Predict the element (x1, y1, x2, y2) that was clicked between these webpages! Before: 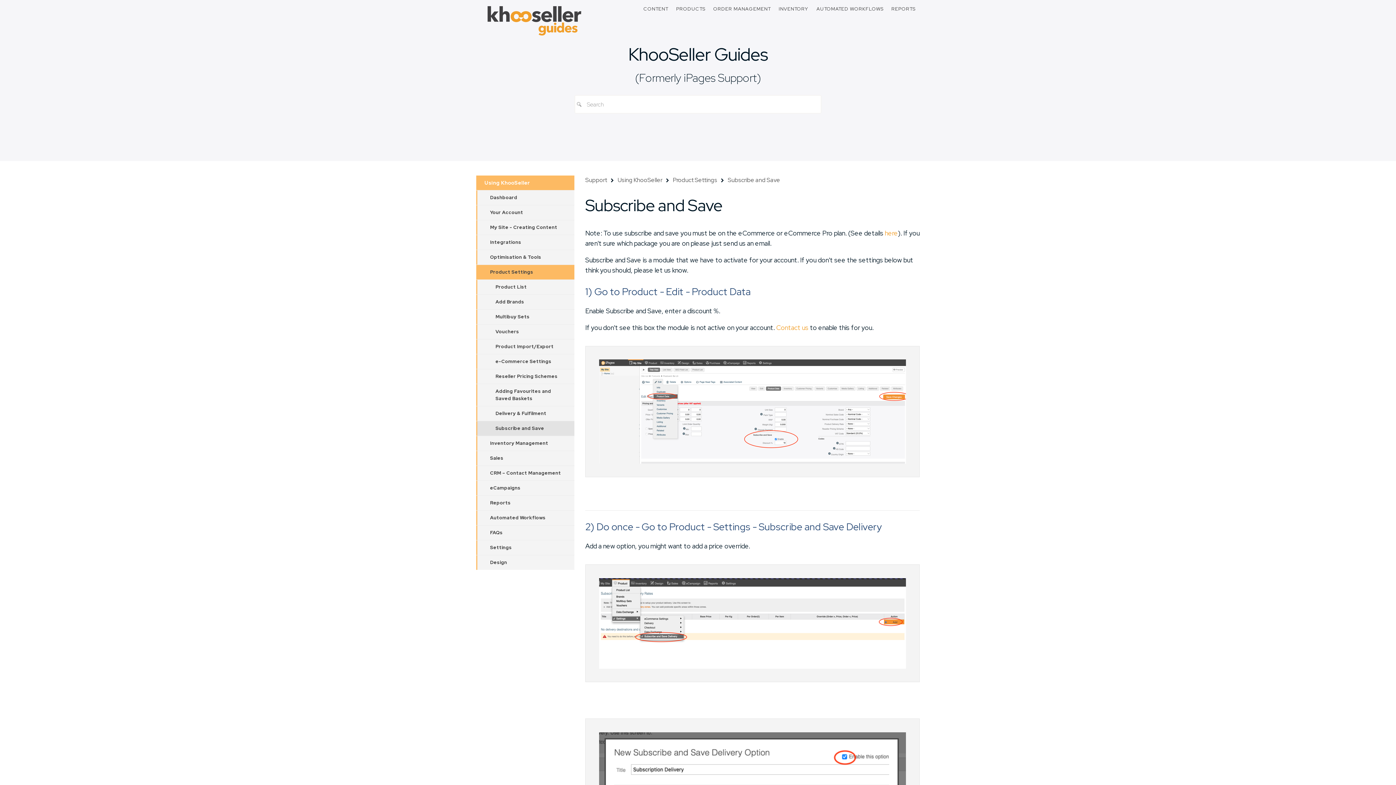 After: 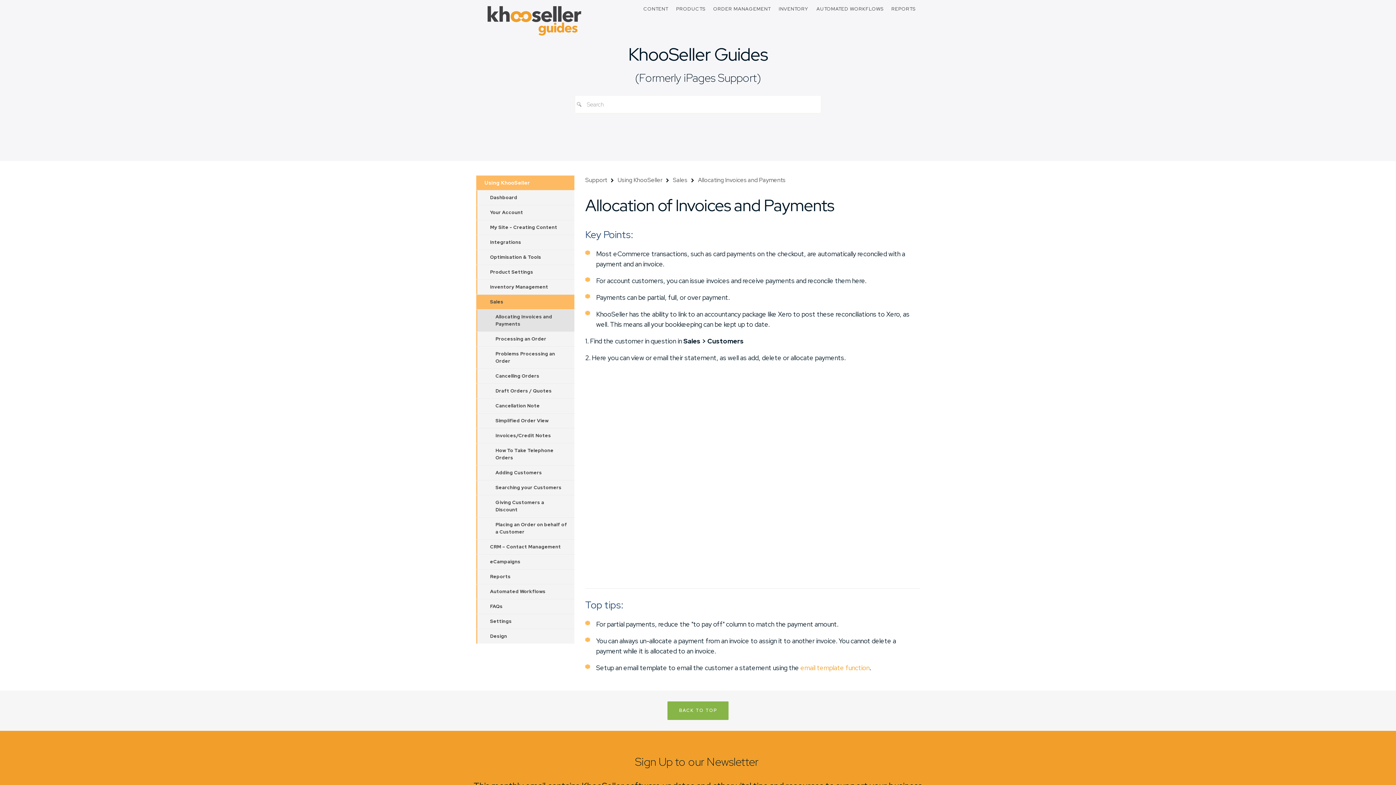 Action: bbox: (476, 451, 574, 465) label: Sales